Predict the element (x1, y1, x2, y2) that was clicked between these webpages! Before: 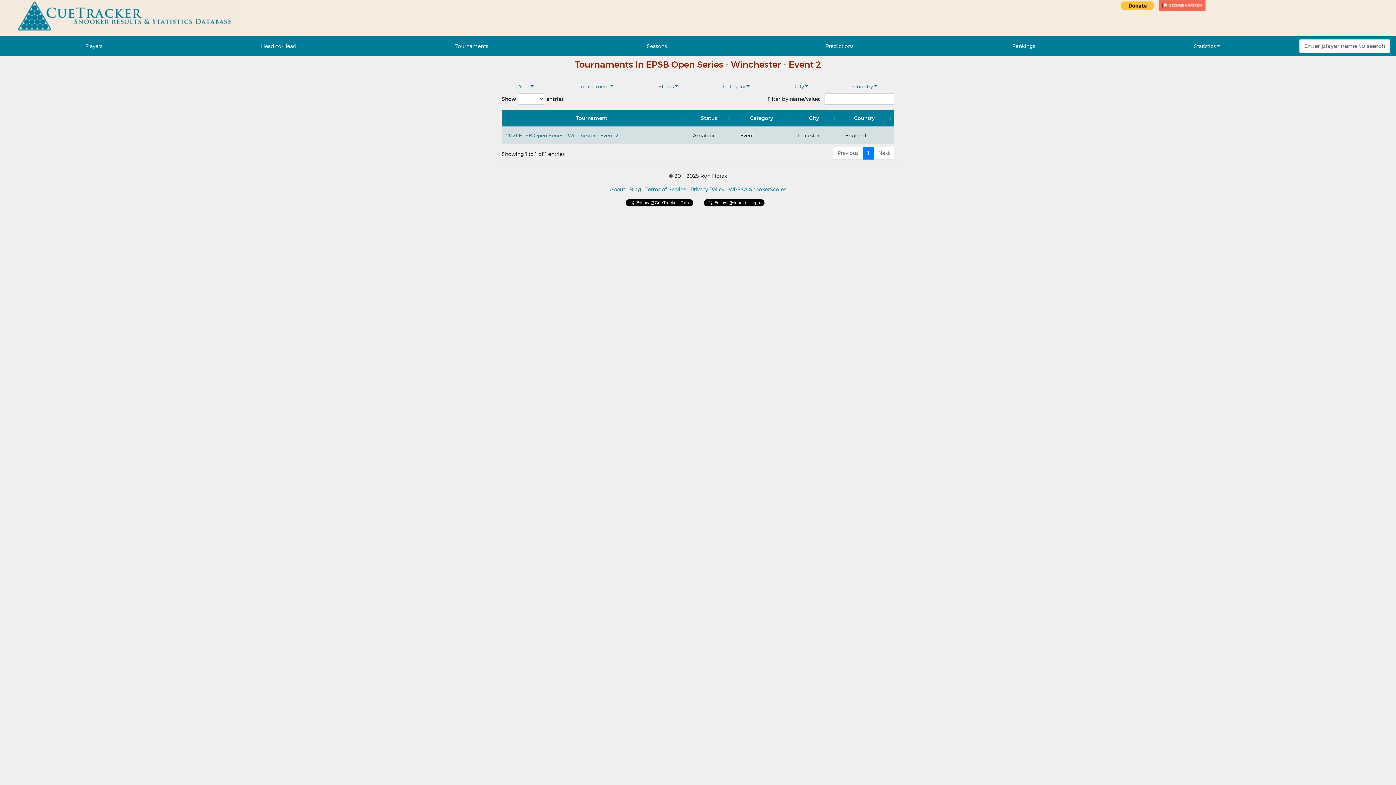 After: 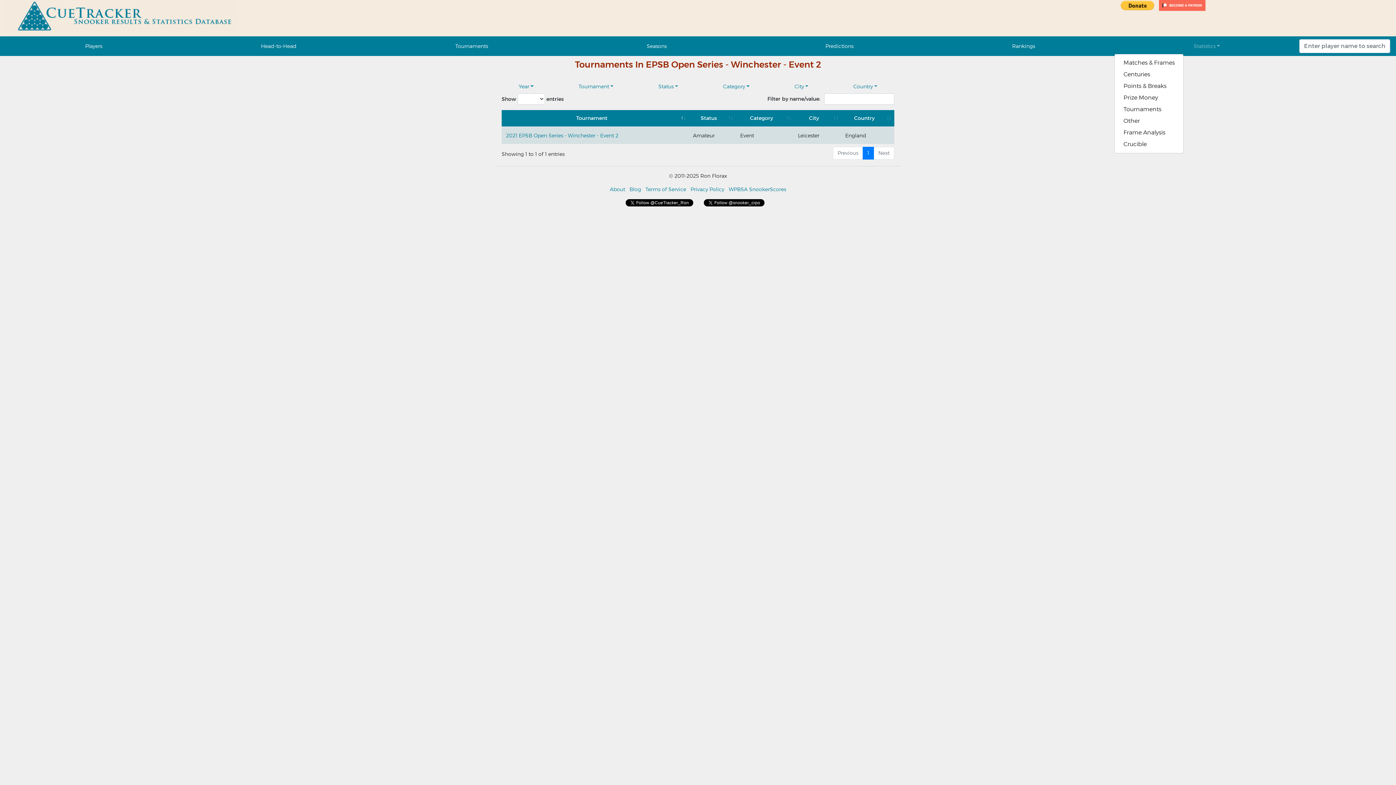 Action: label: Statistics bbox: (1114, 39, 1299, 52)